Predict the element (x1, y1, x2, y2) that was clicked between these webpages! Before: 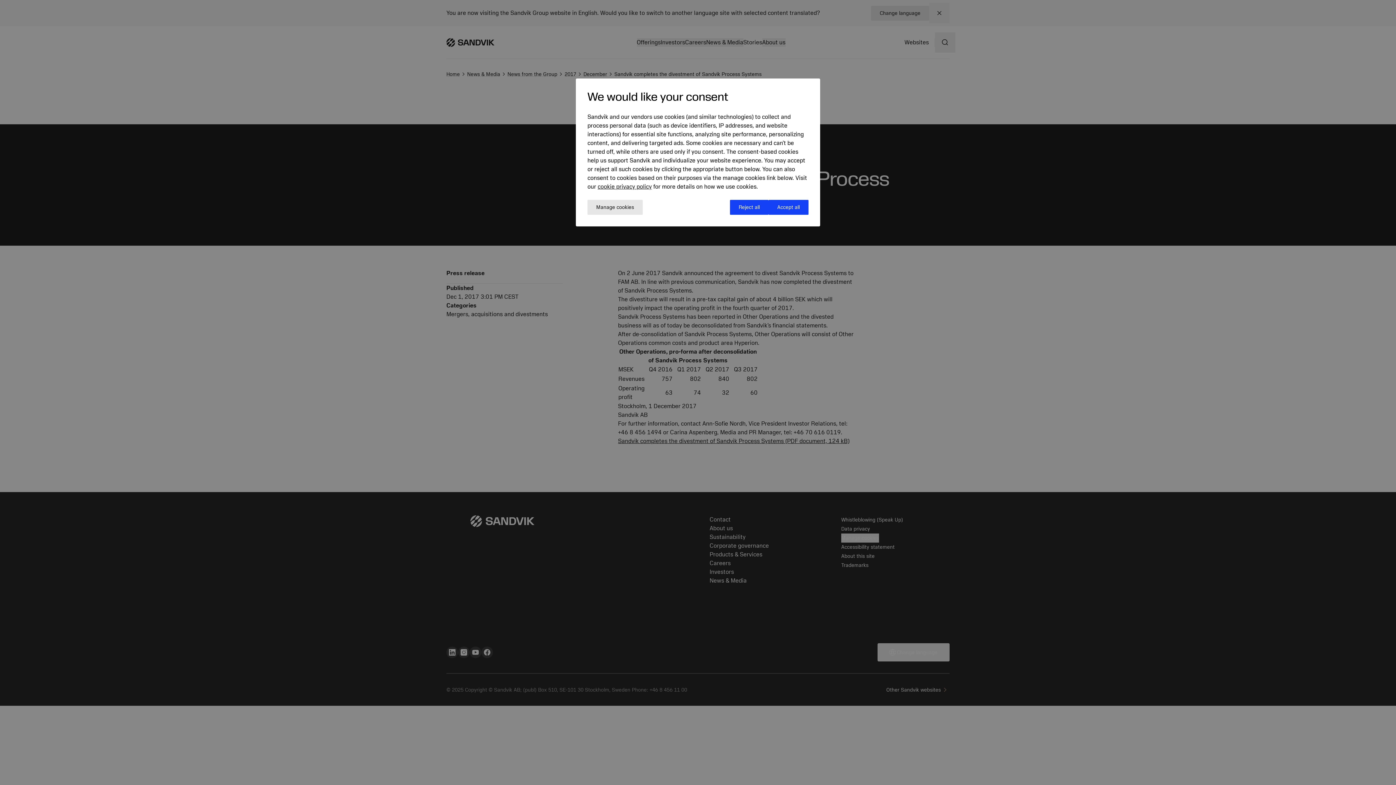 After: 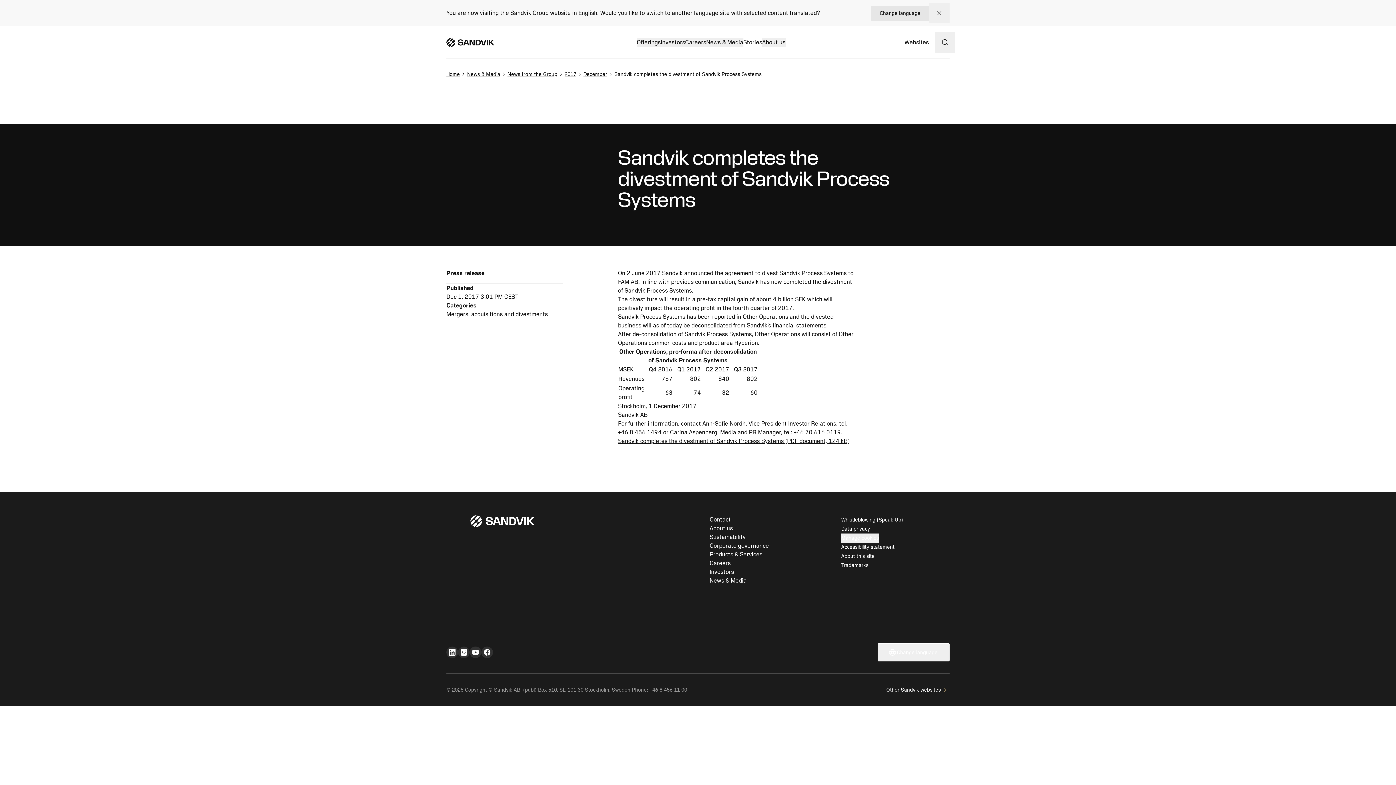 Action: label: Accept all bbox: (768, 200, 808, 214)